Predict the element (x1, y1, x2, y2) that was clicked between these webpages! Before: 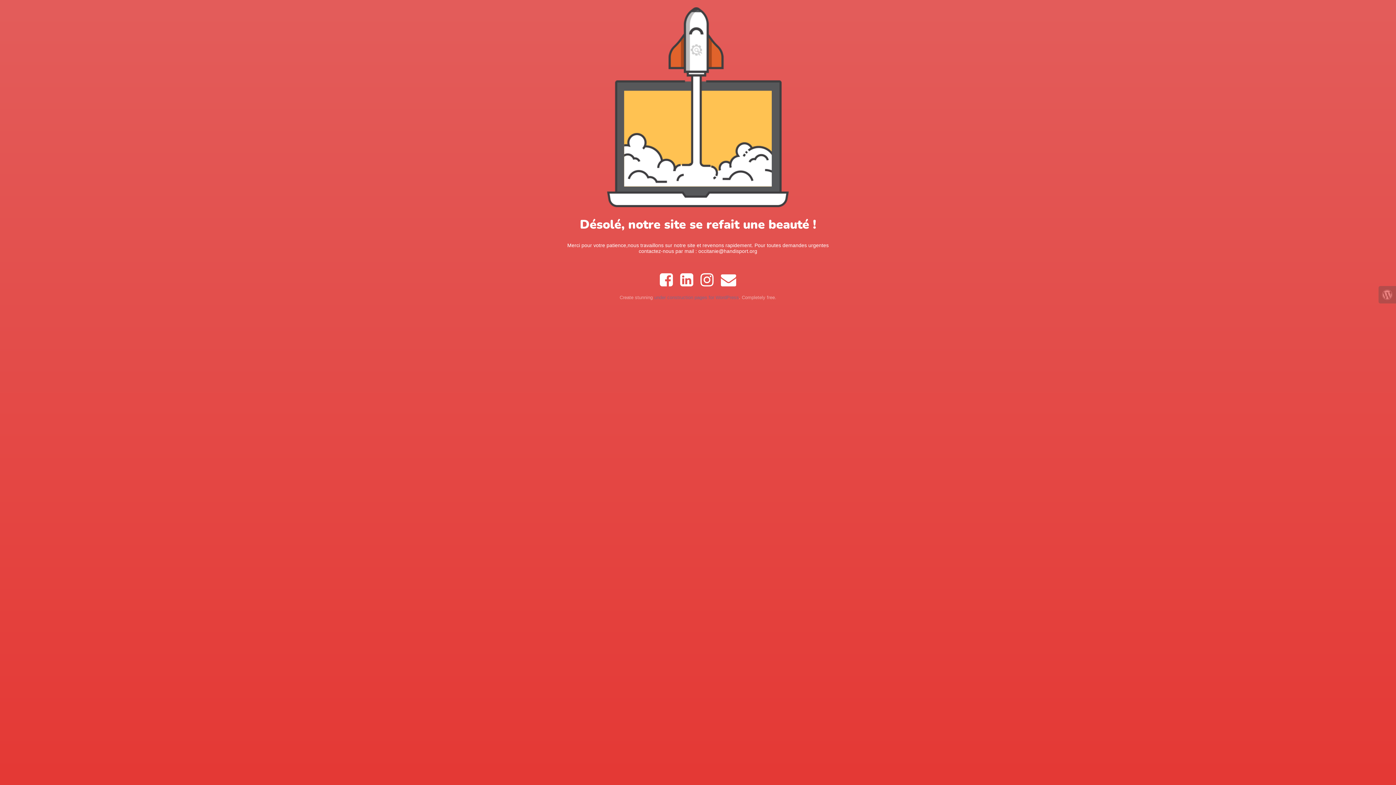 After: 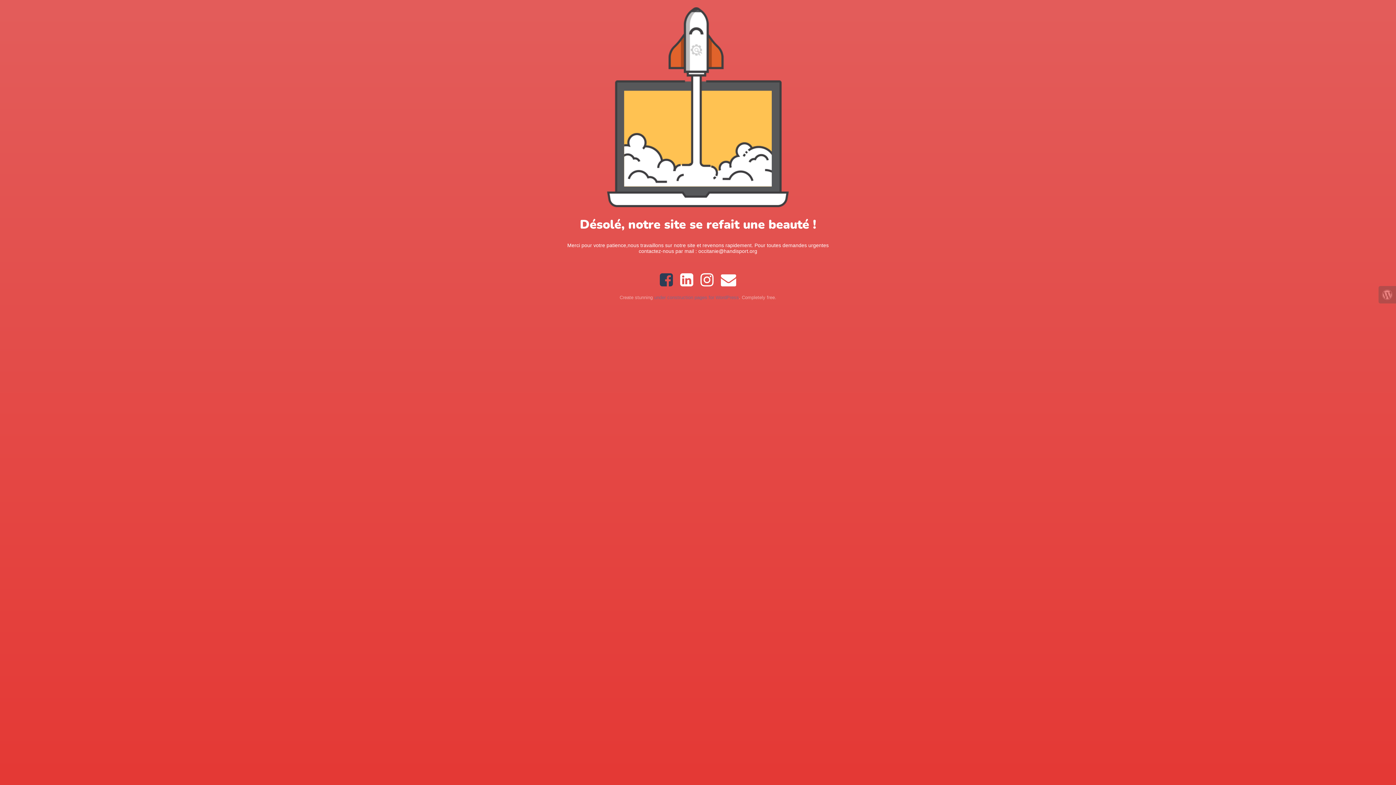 Action: bbox: (656, 280, 676, 286)